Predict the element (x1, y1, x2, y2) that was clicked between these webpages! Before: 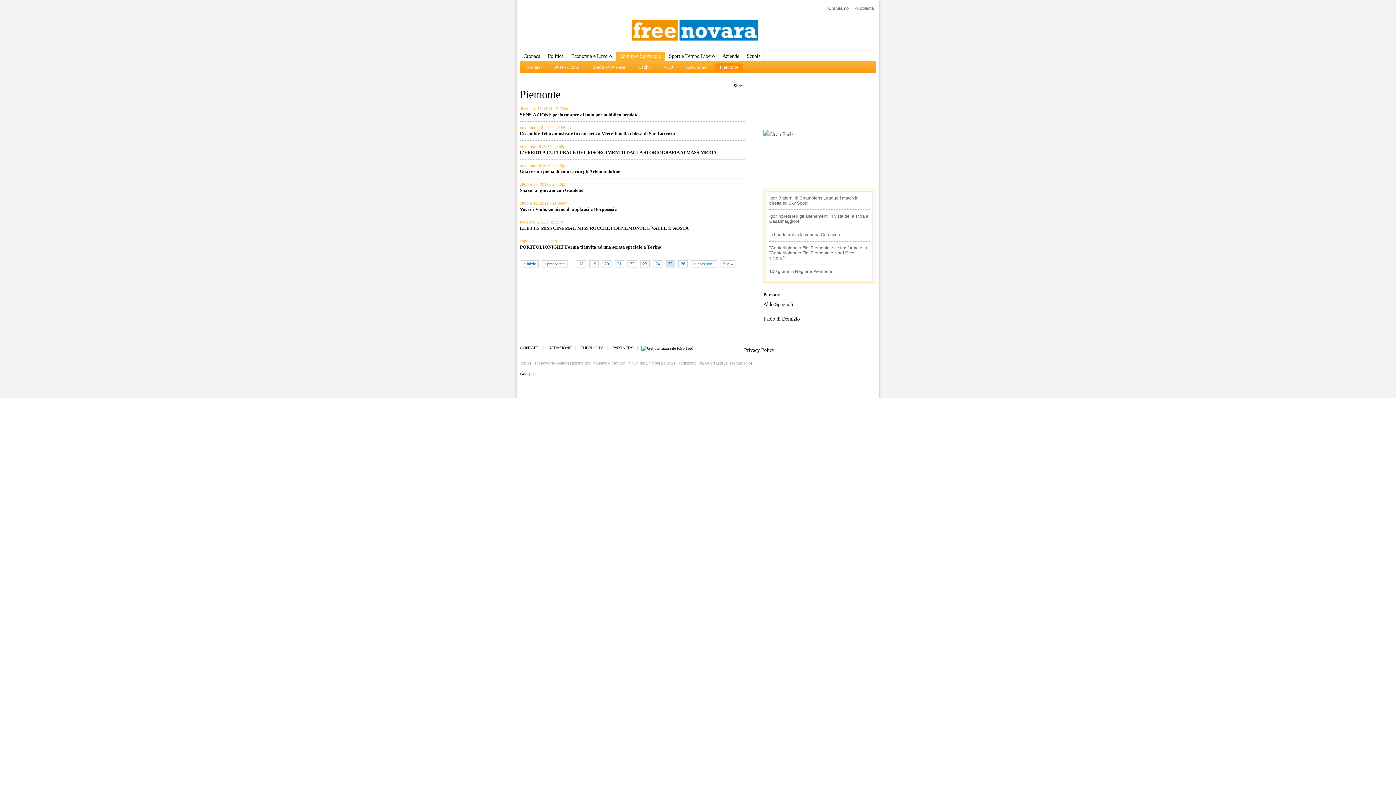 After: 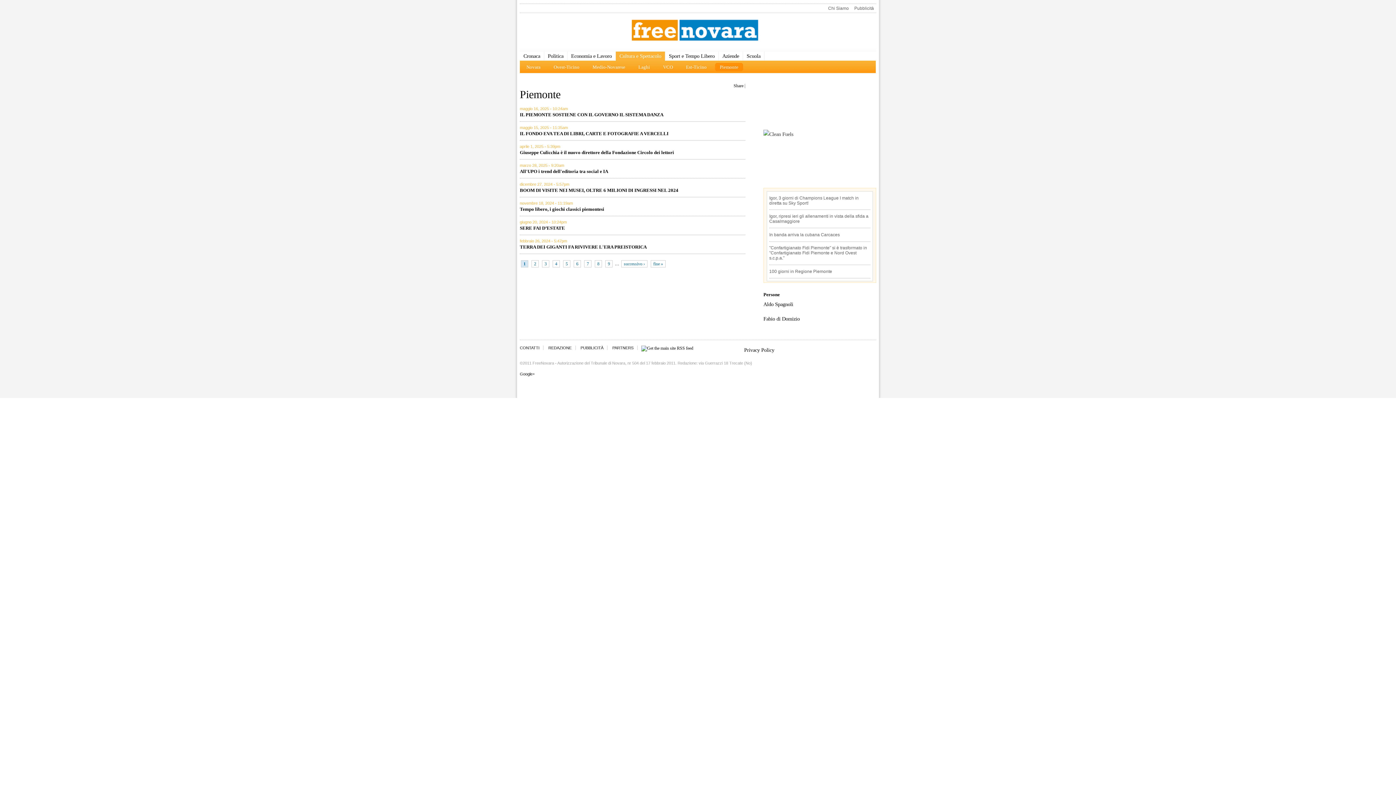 Action: bbox: (521, 260, 538, 267) label: « inizio